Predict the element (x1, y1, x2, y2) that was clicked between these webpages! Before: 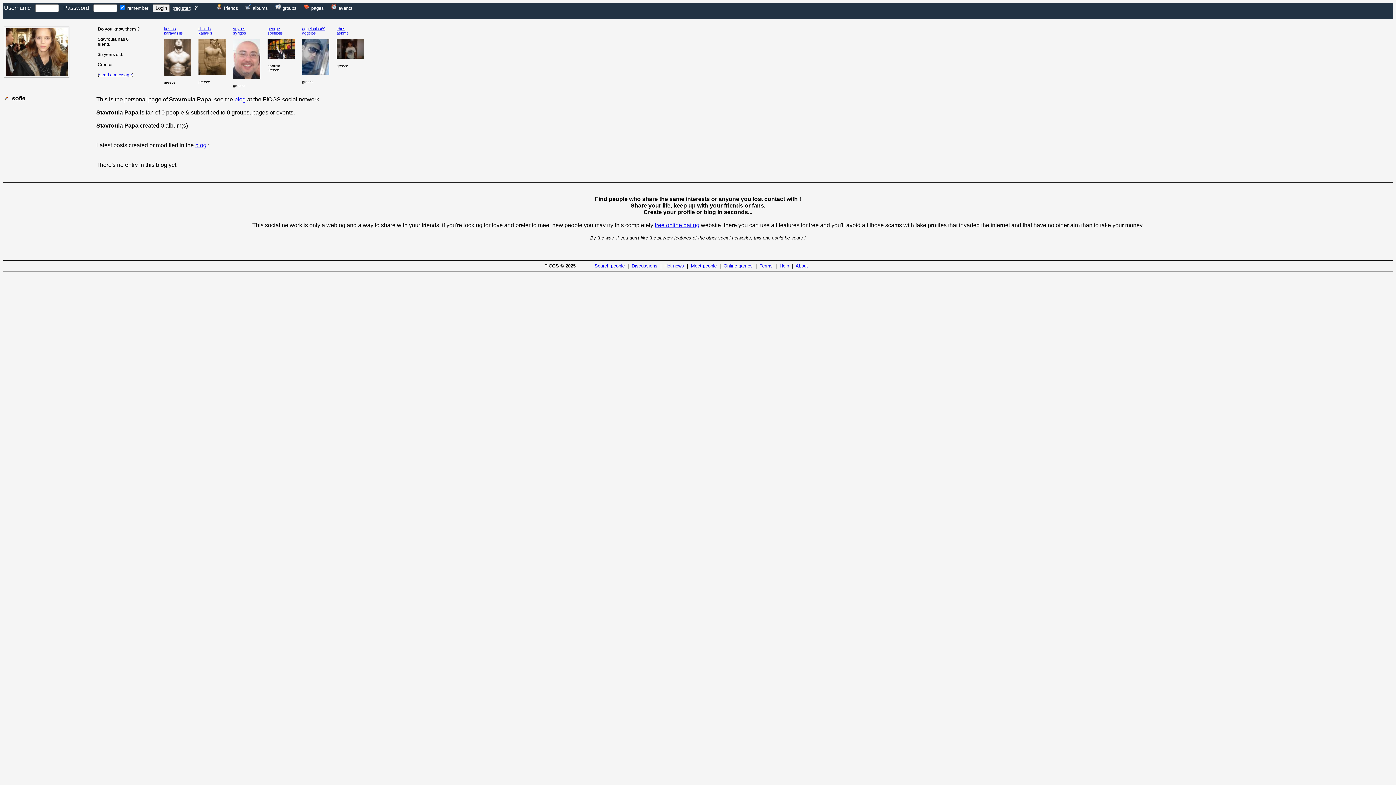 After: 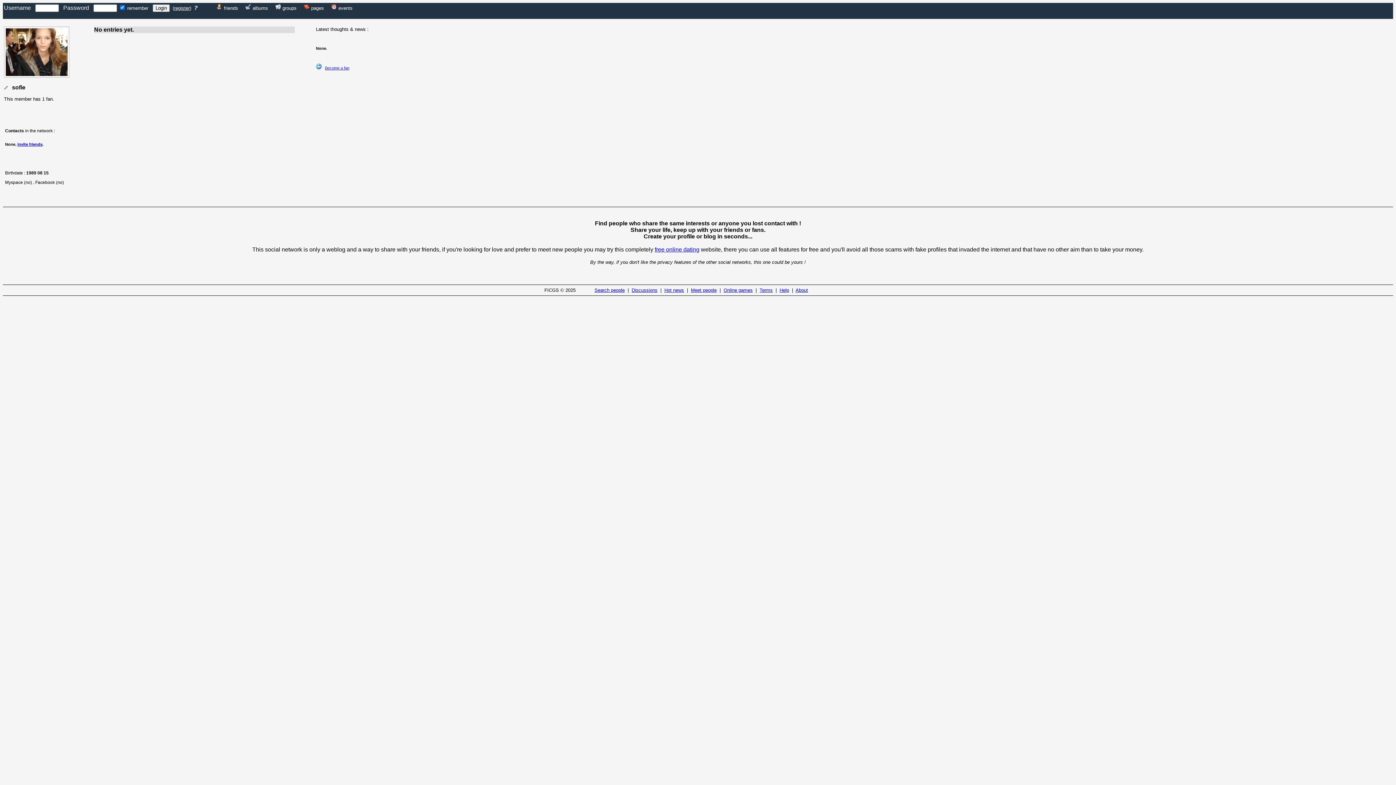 Action: bbox: (195, 142, 206, 148) label: blog